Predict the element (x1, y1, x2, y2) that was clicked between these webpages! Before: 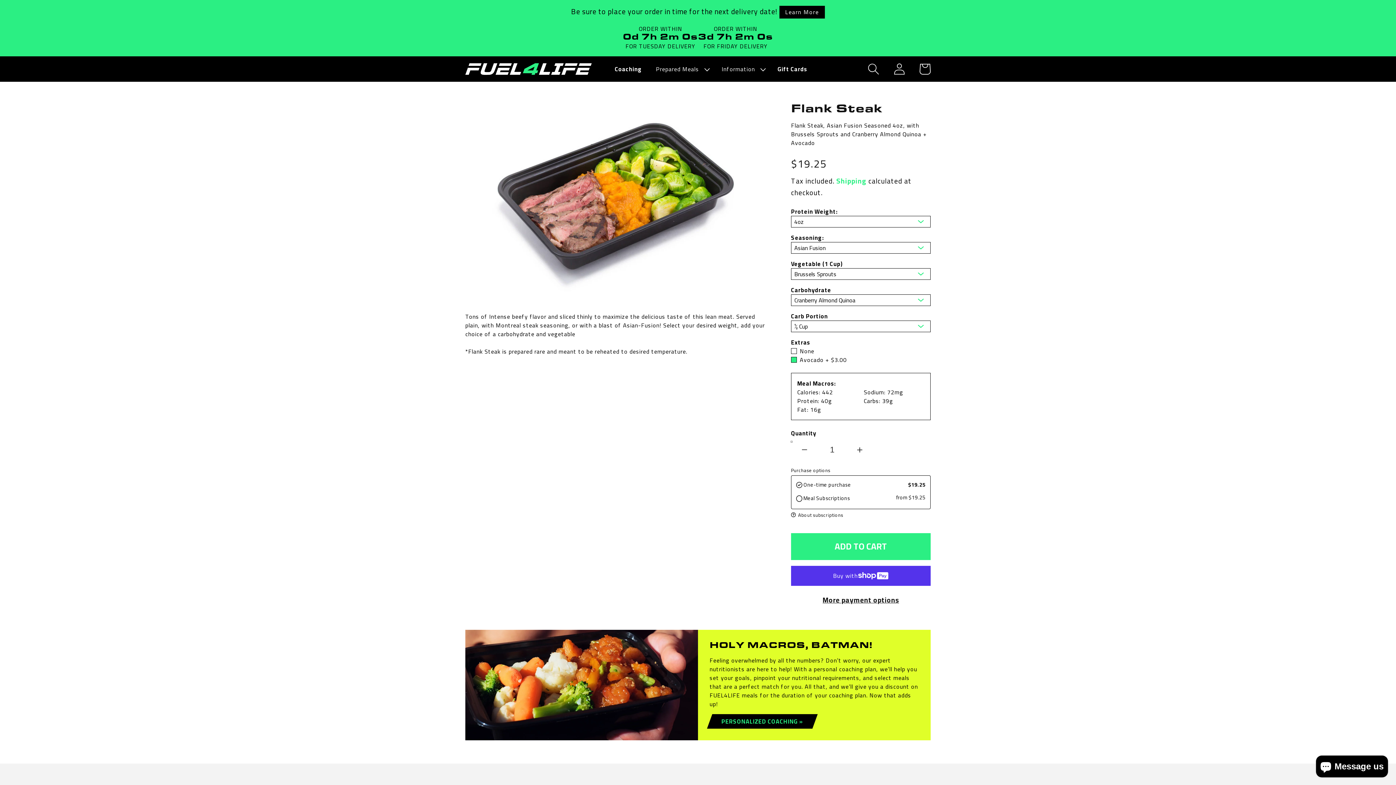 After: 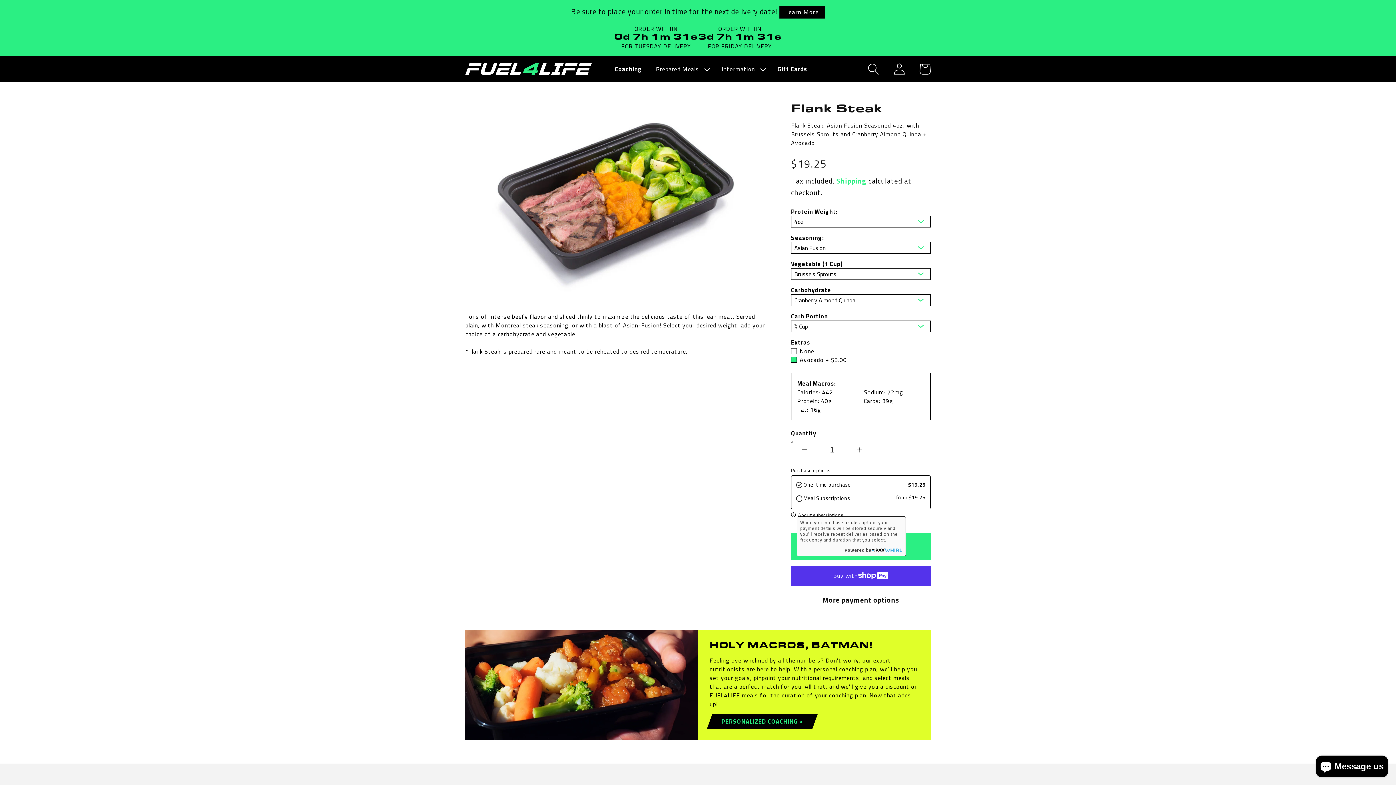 Action: label: About subscriptions bbox: (791, 512, 843, 518)